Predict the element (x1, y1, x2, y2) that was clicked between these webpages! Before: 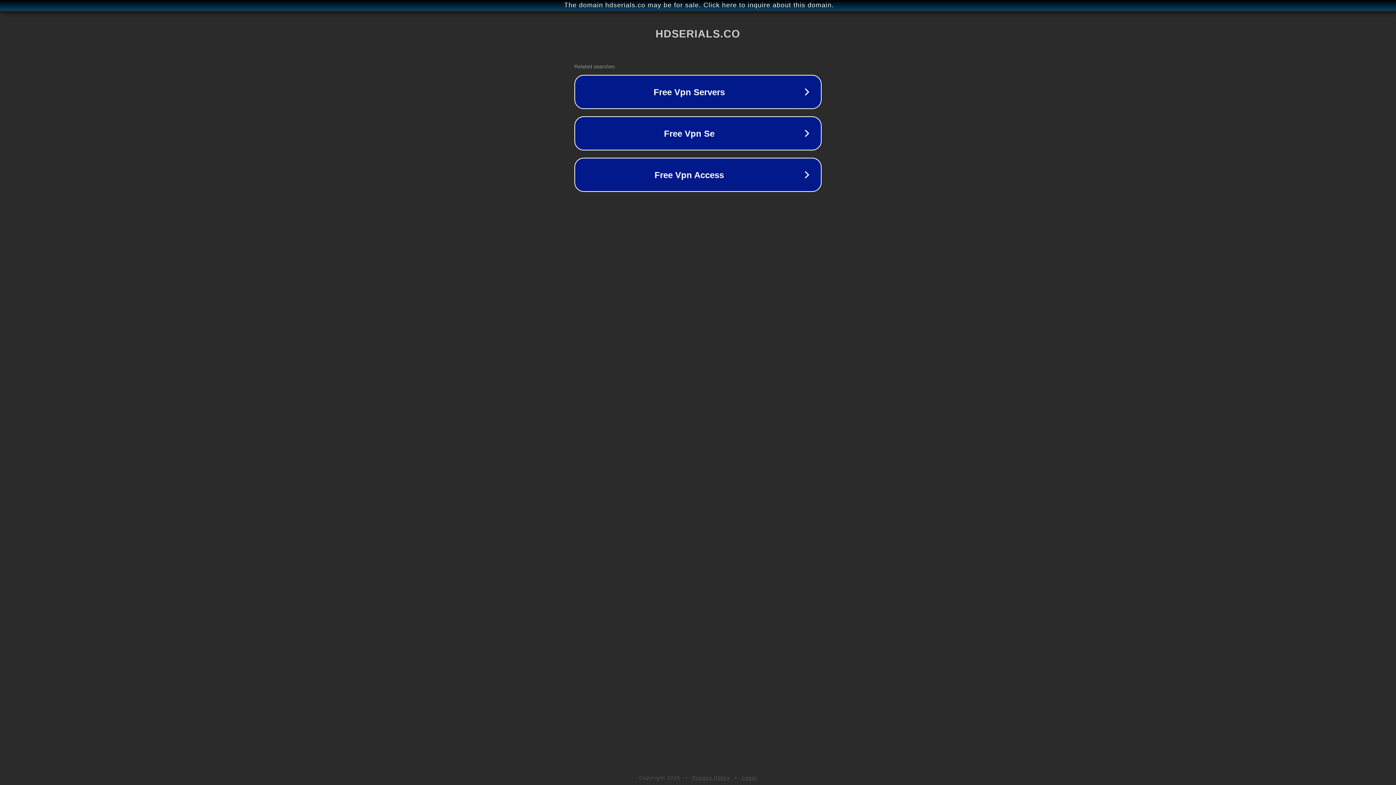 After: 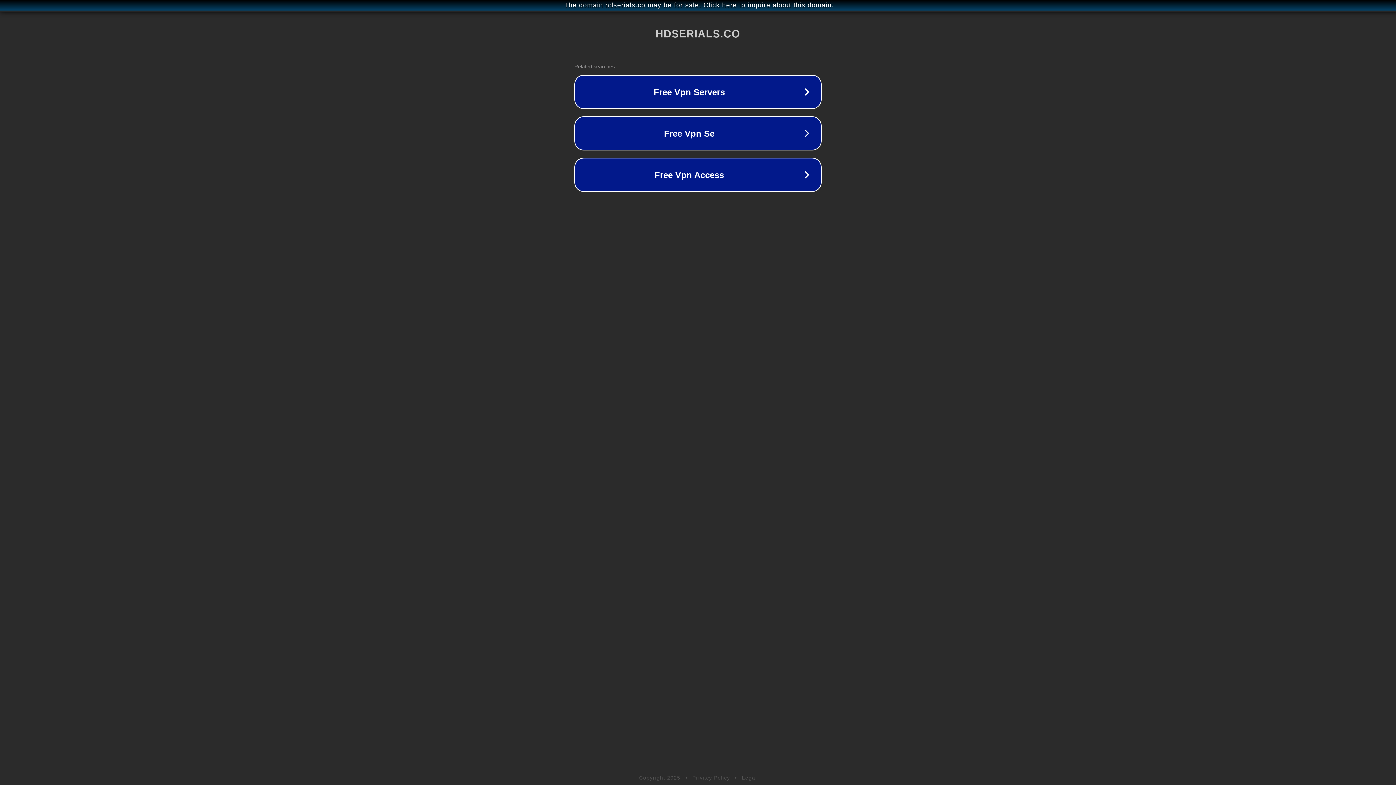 Action: bbox: (742, 775, 757, 781) label: Legal